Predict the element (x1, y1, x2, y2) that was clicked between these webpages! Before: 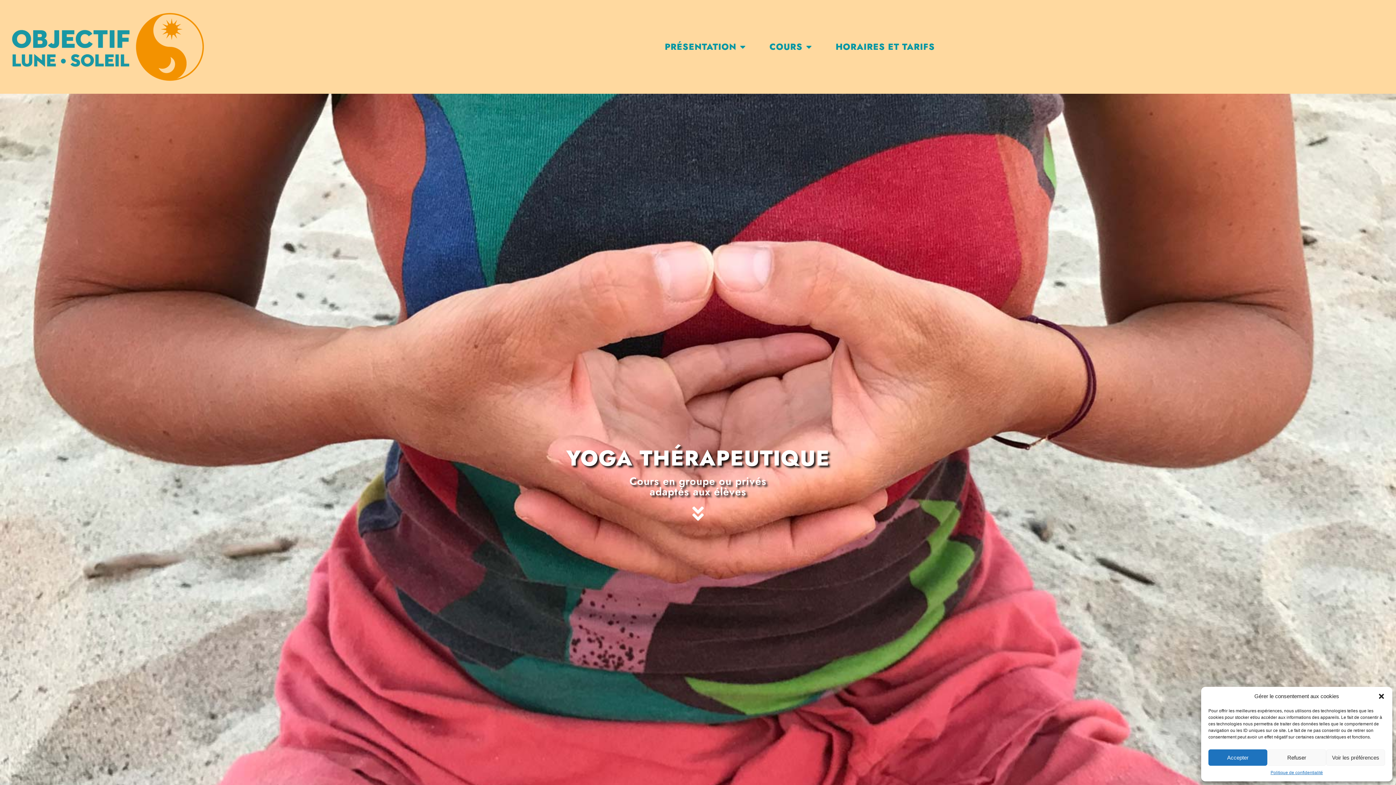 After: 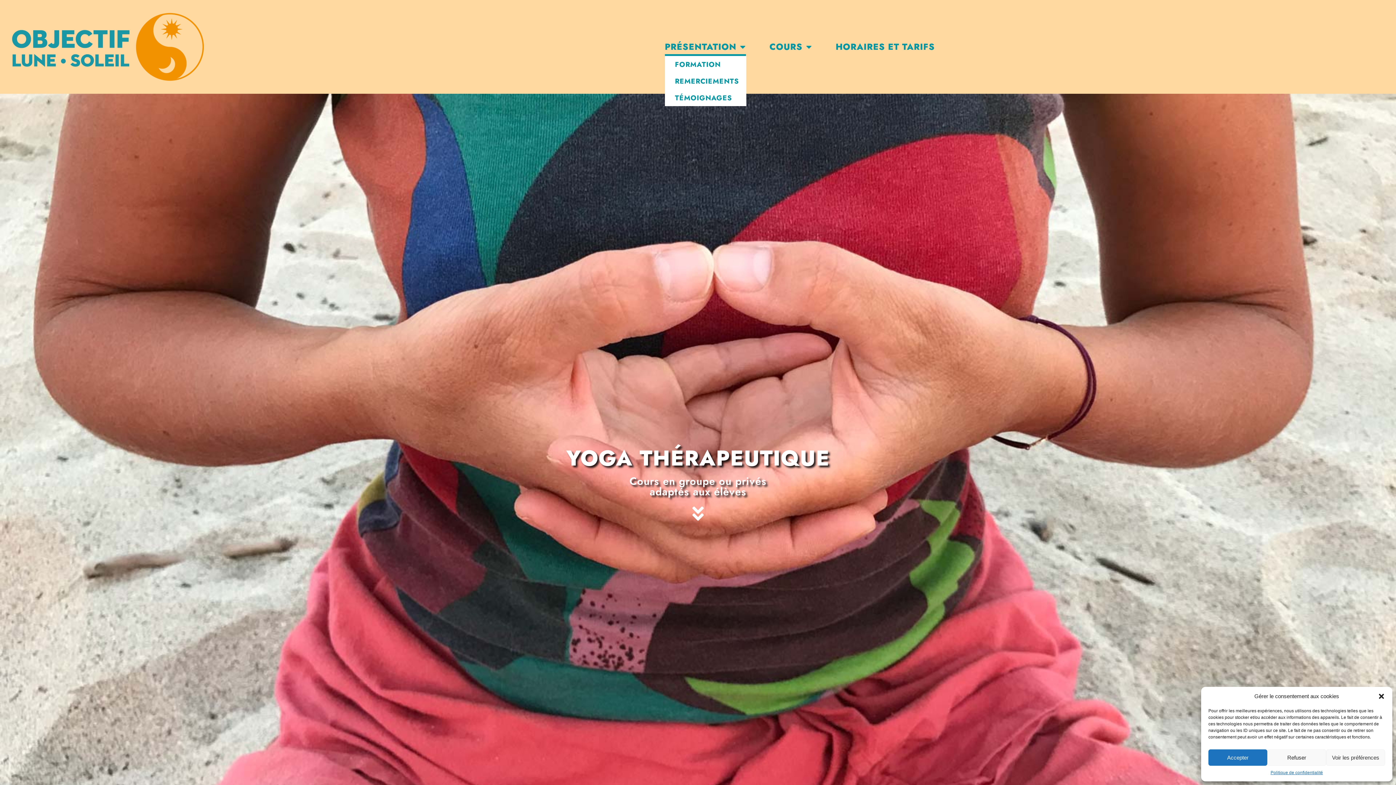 Action: bbox: (664, 37, 746, 56) label: PRÉSENTATION